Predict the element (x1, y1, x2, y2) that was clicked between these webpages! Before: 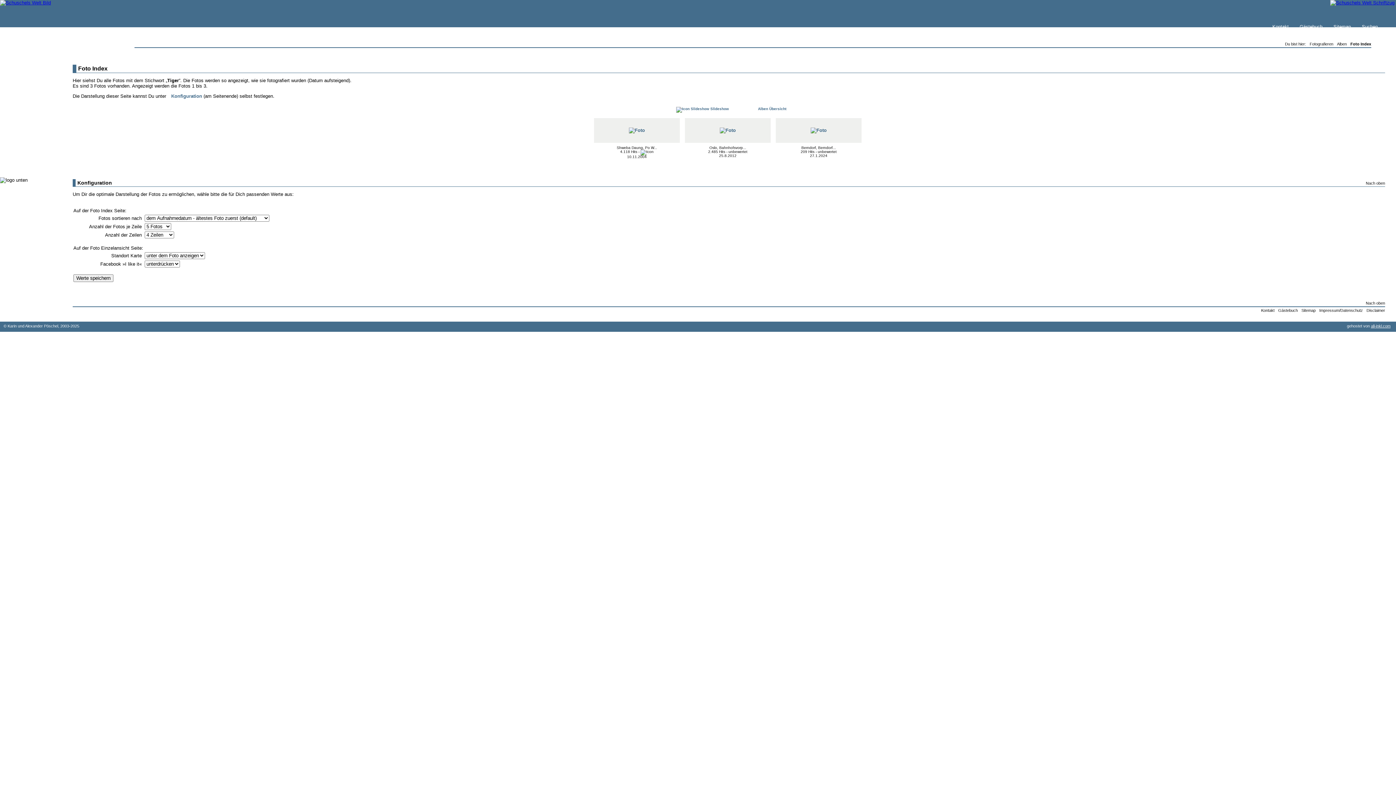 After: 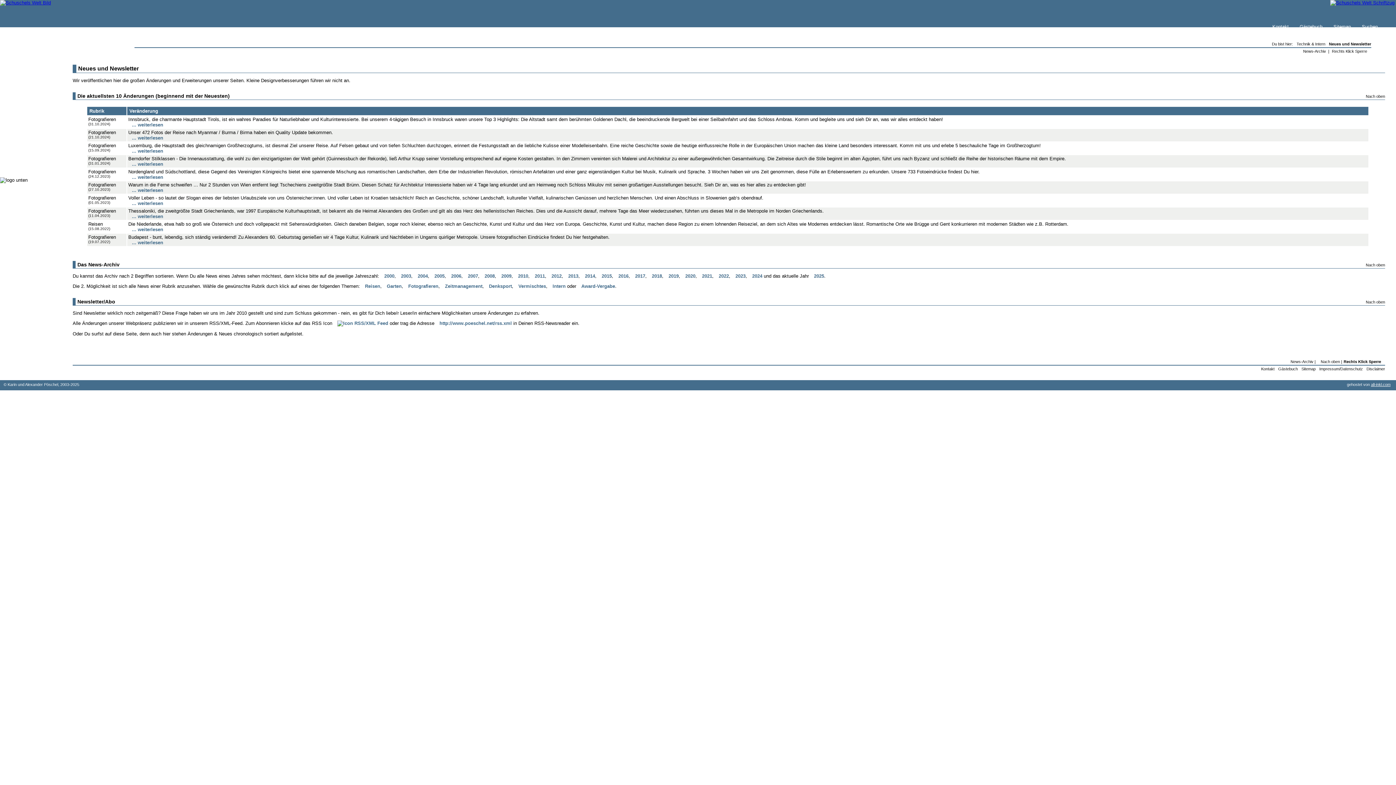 Action: bbox: (0, 78, 66, 86) label: Was ist neu?